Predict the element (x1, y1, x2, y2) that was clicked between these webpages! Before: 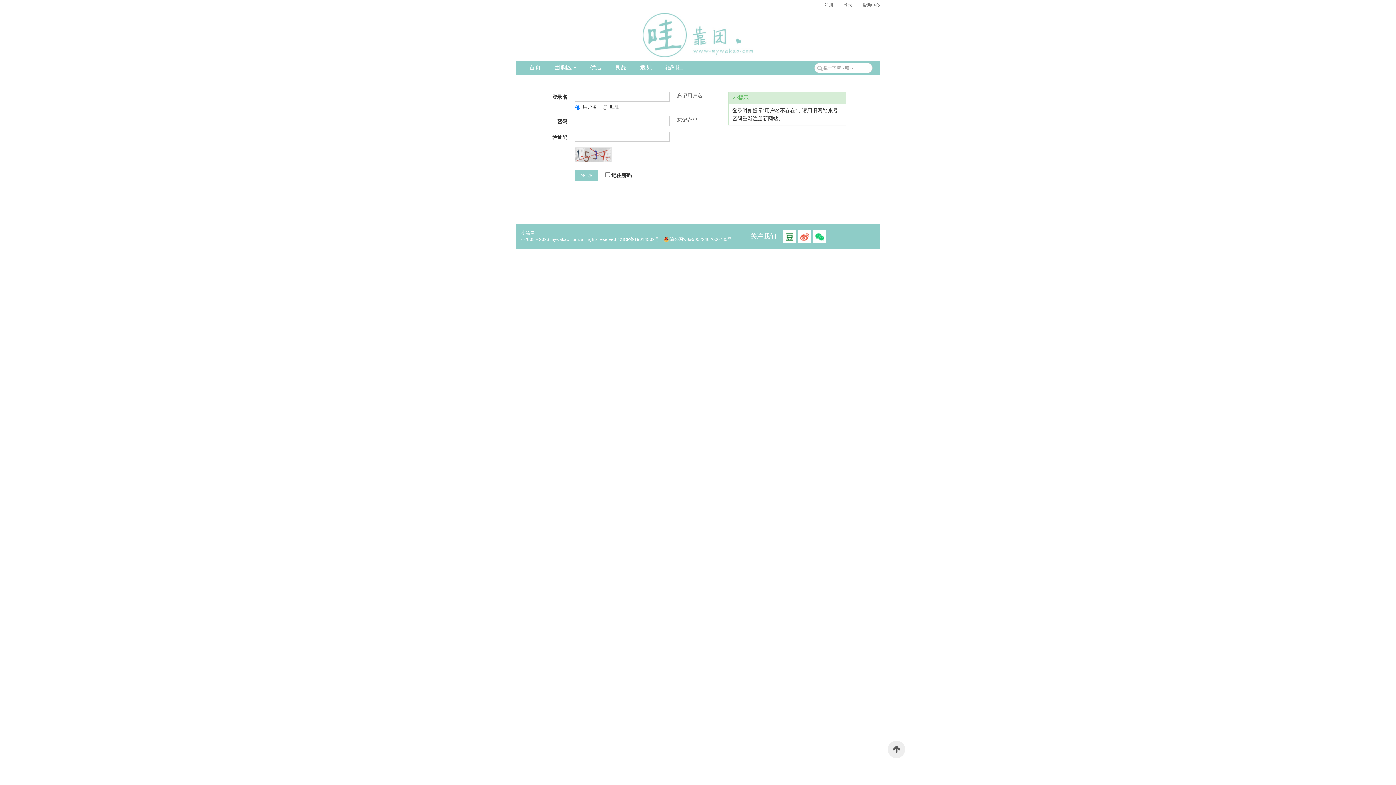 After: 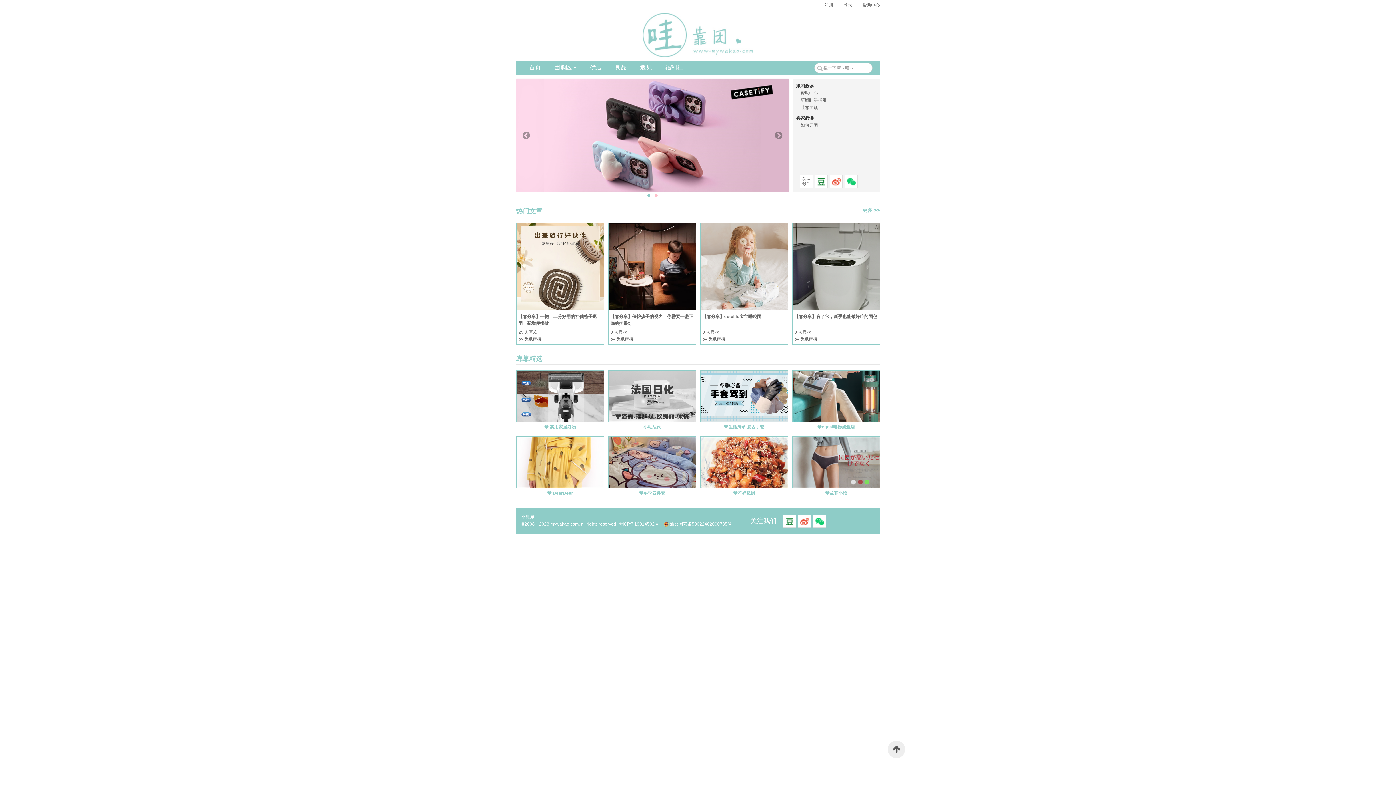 Action: bbox: (523, 60, 546, 74) label: 首页